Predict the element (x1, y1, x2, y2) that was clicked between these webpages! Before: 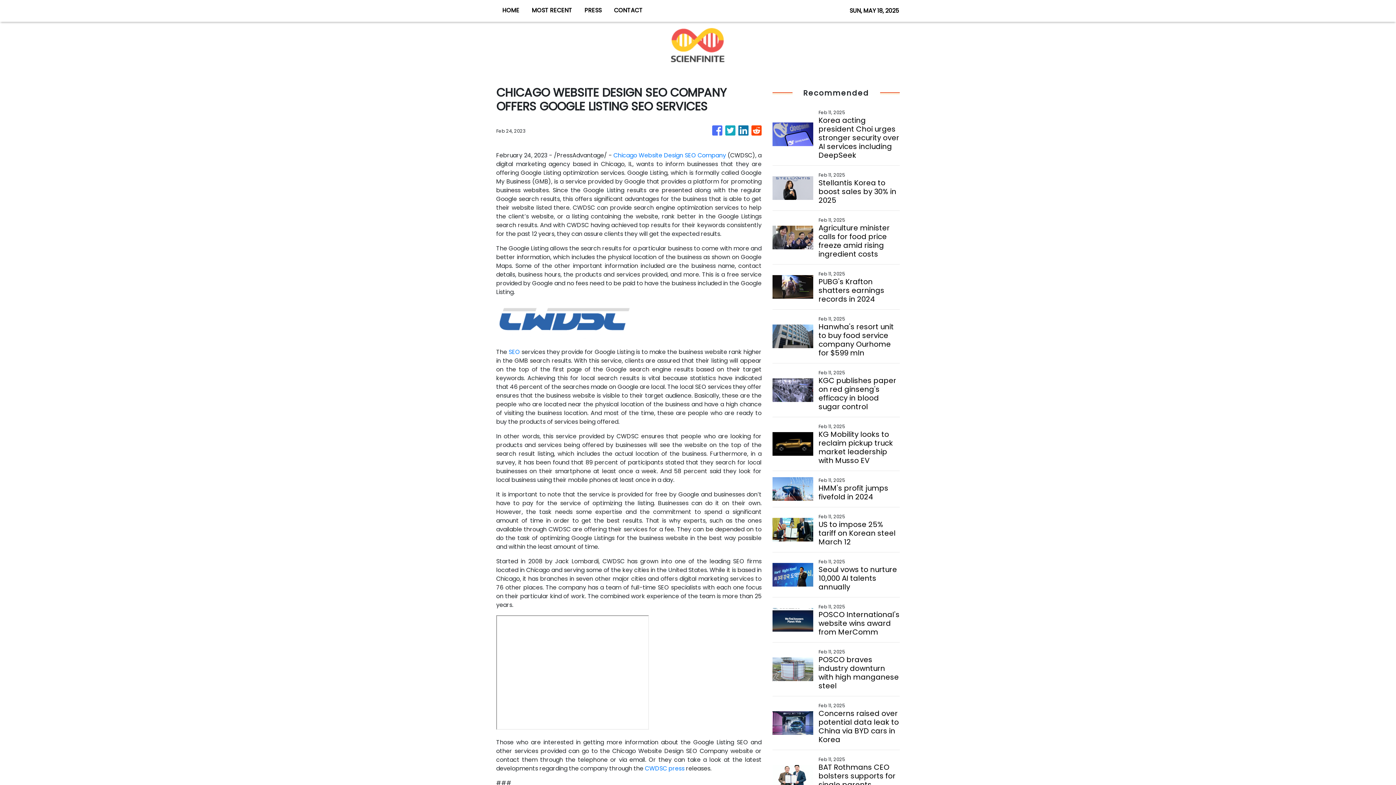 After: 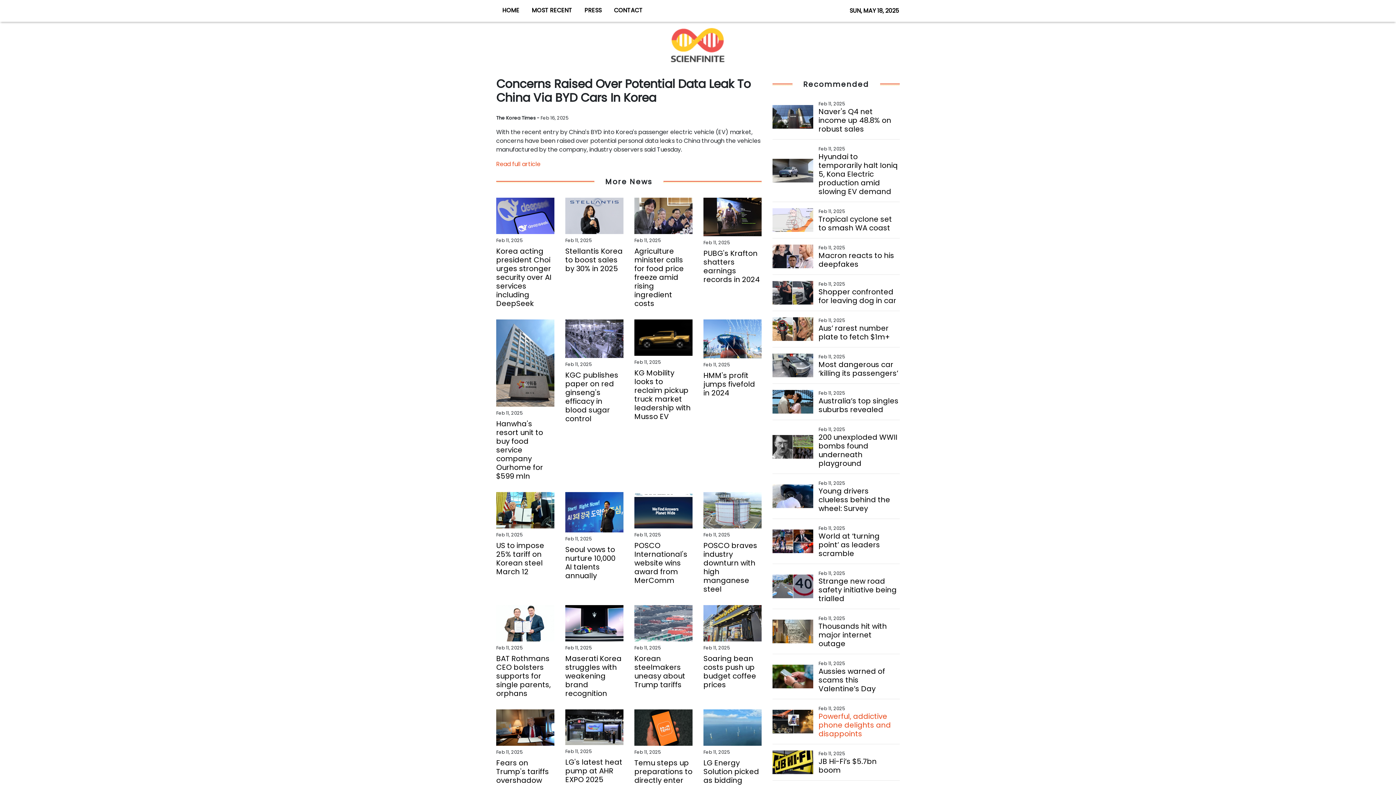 Action: label: Concerns raised over potential data leak to China via BYD cars in Korea bbox: (818, 709, 899, 744)